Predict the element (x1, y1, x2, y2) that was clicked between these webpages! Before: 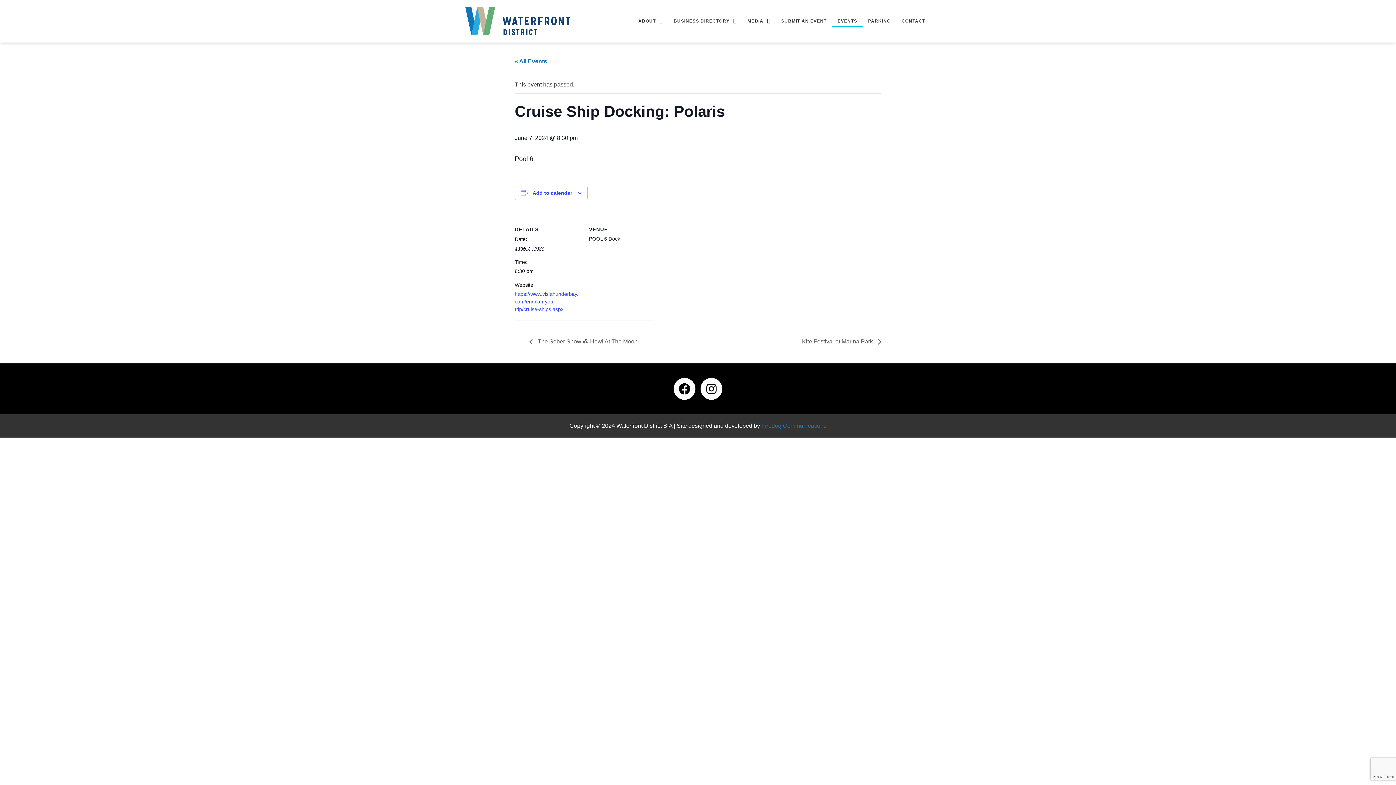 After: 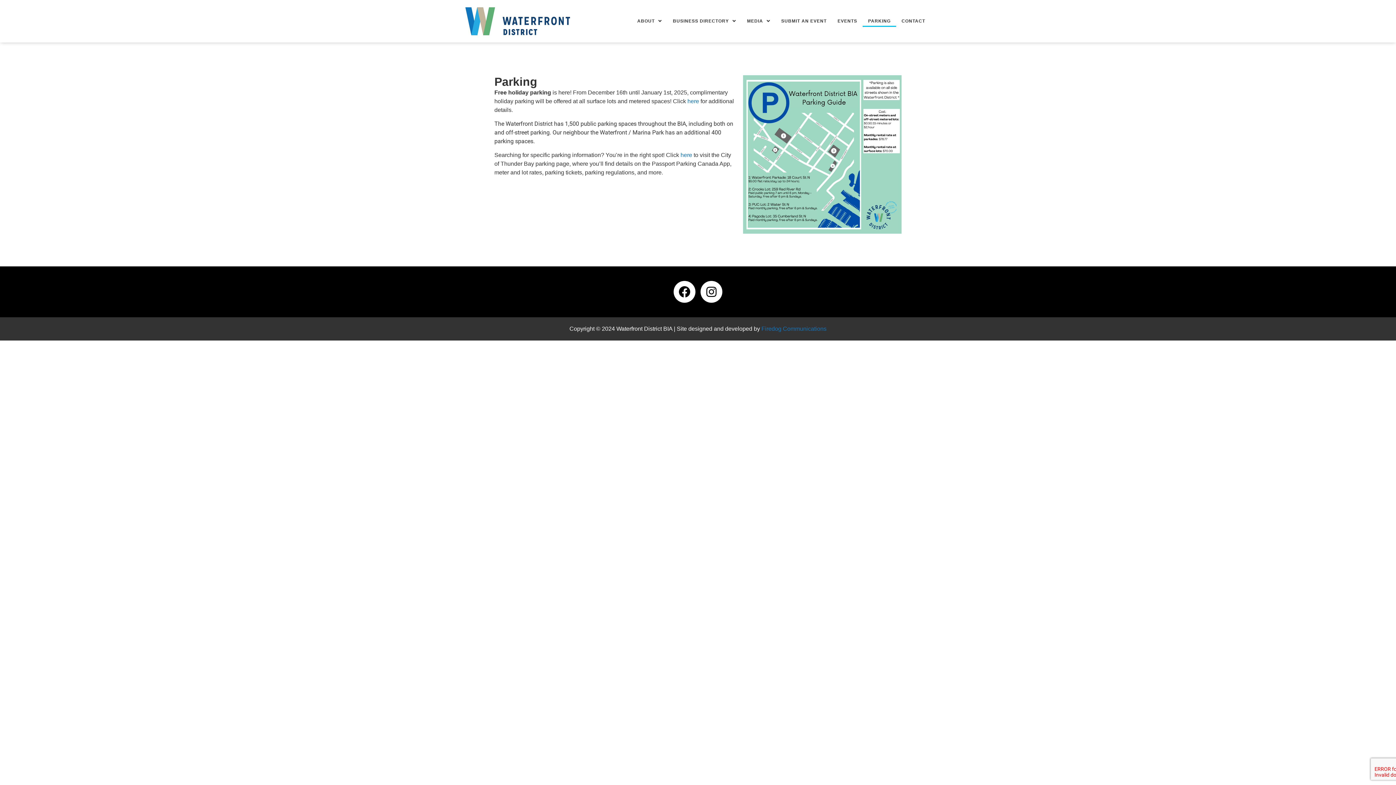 Action: bbox: (862, 15, 896, 27) label: PARKING